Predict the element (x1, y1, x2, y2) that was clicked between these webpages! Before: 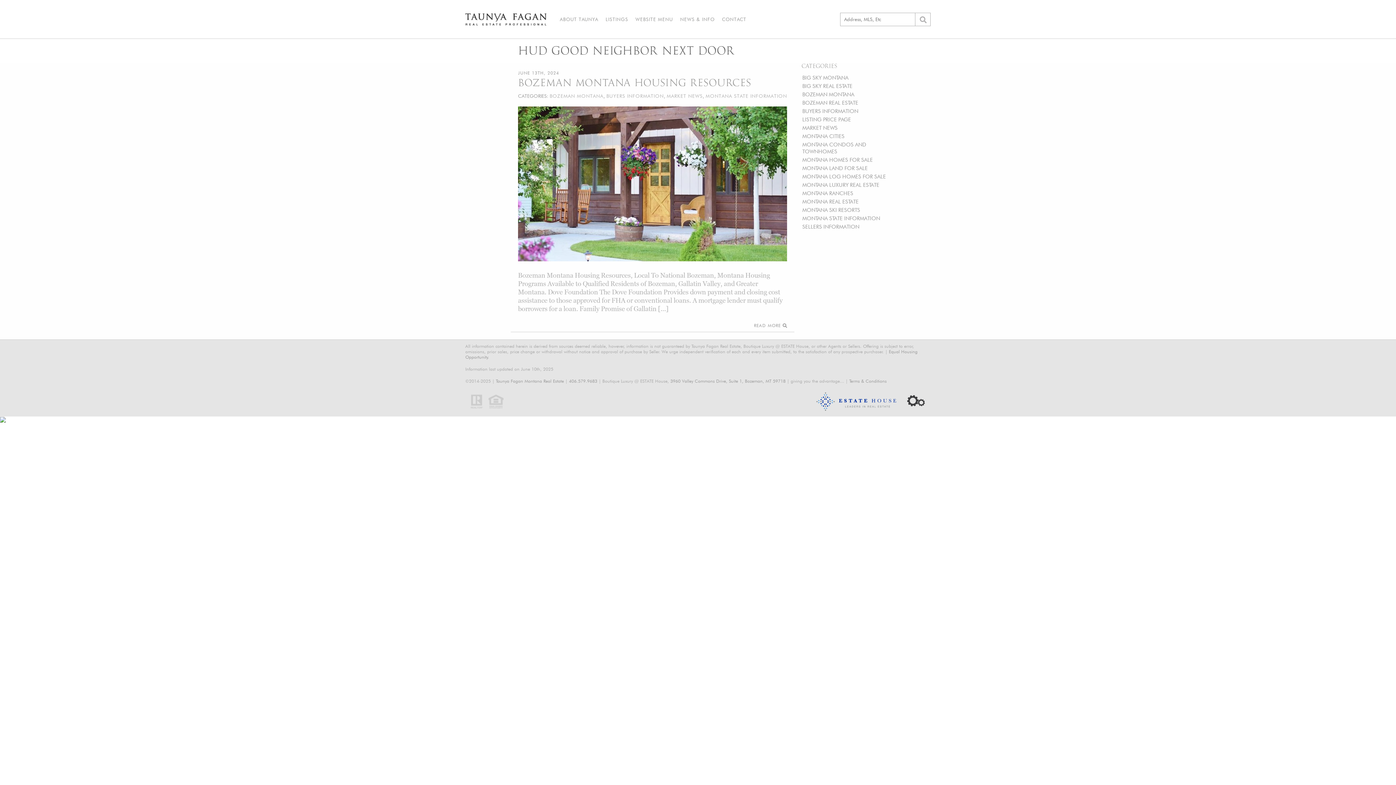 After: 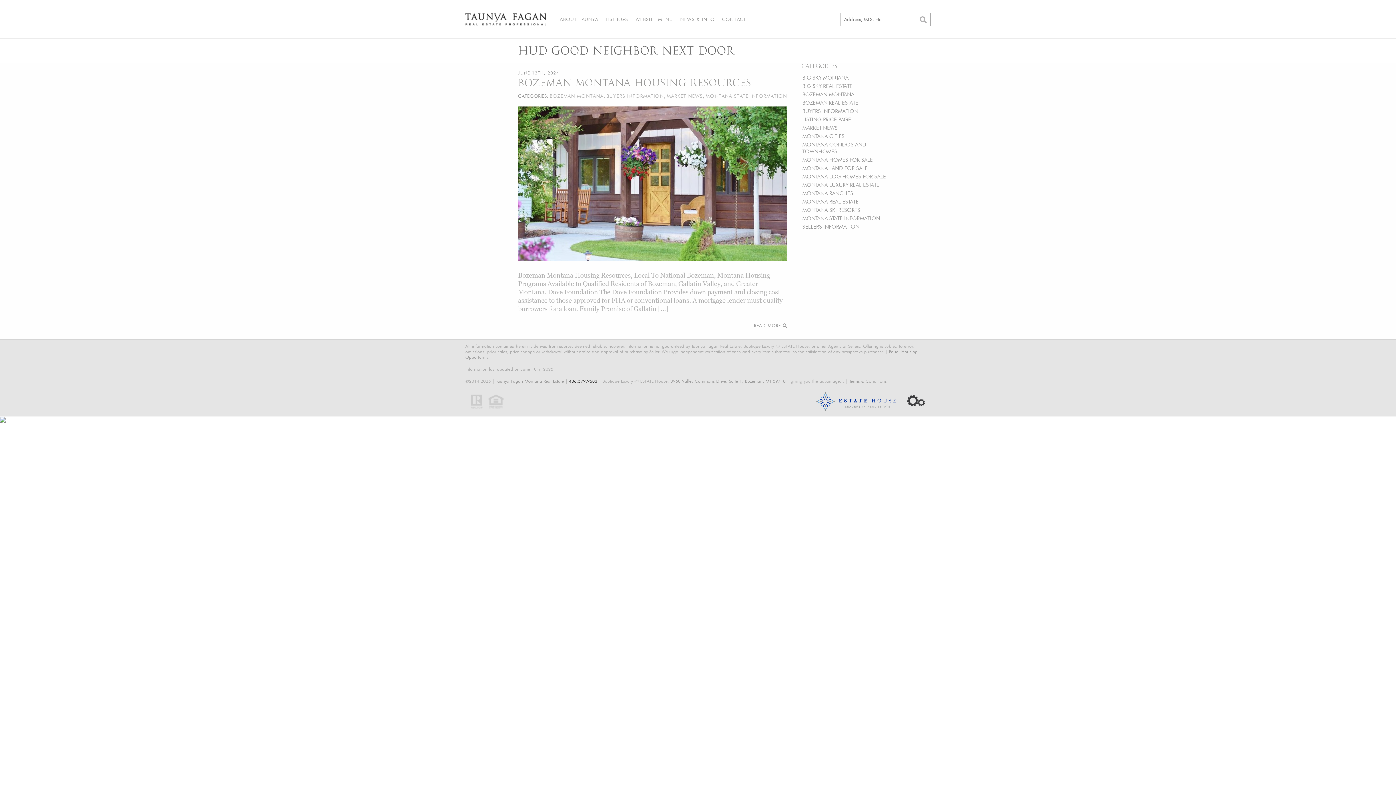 Action: bbox: (569, 378, 597, 384) label: 406.579.9683